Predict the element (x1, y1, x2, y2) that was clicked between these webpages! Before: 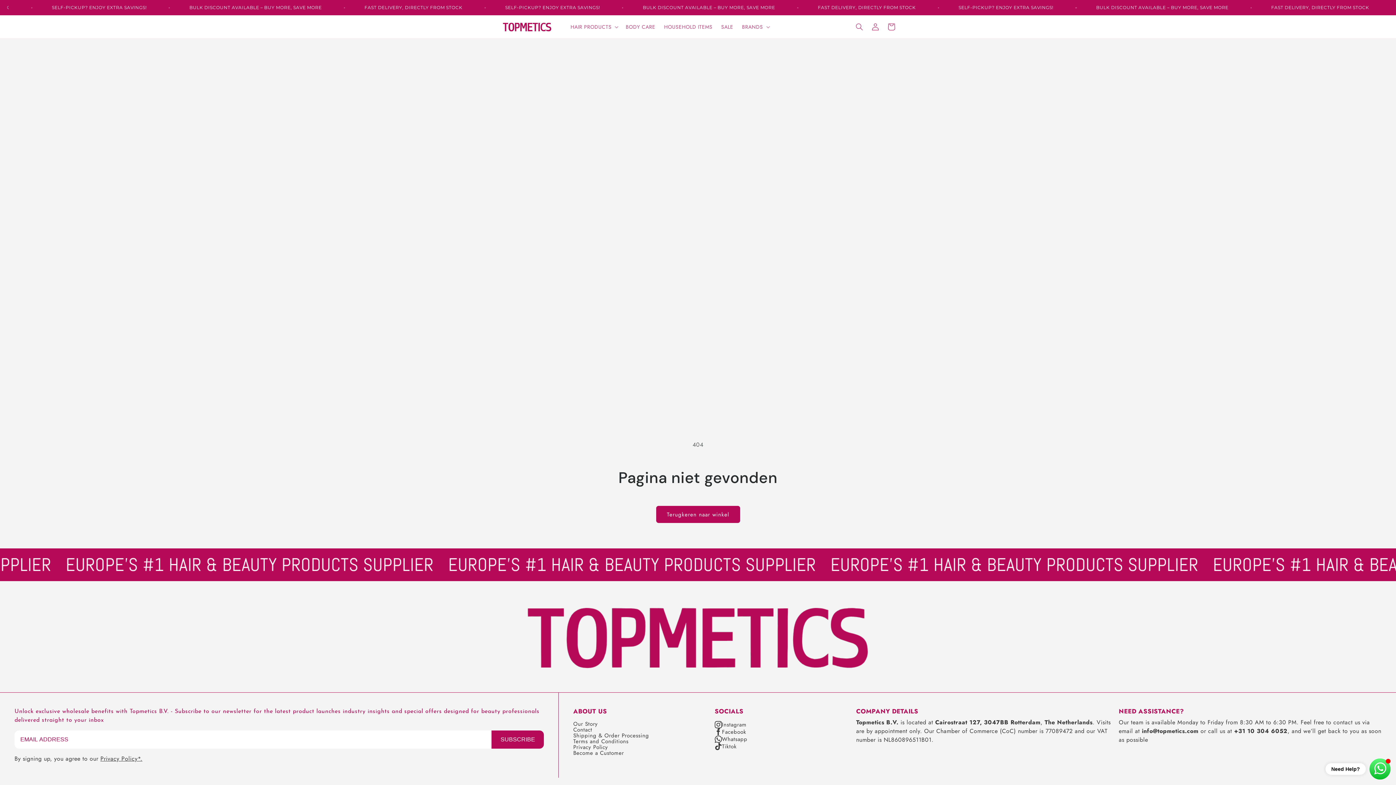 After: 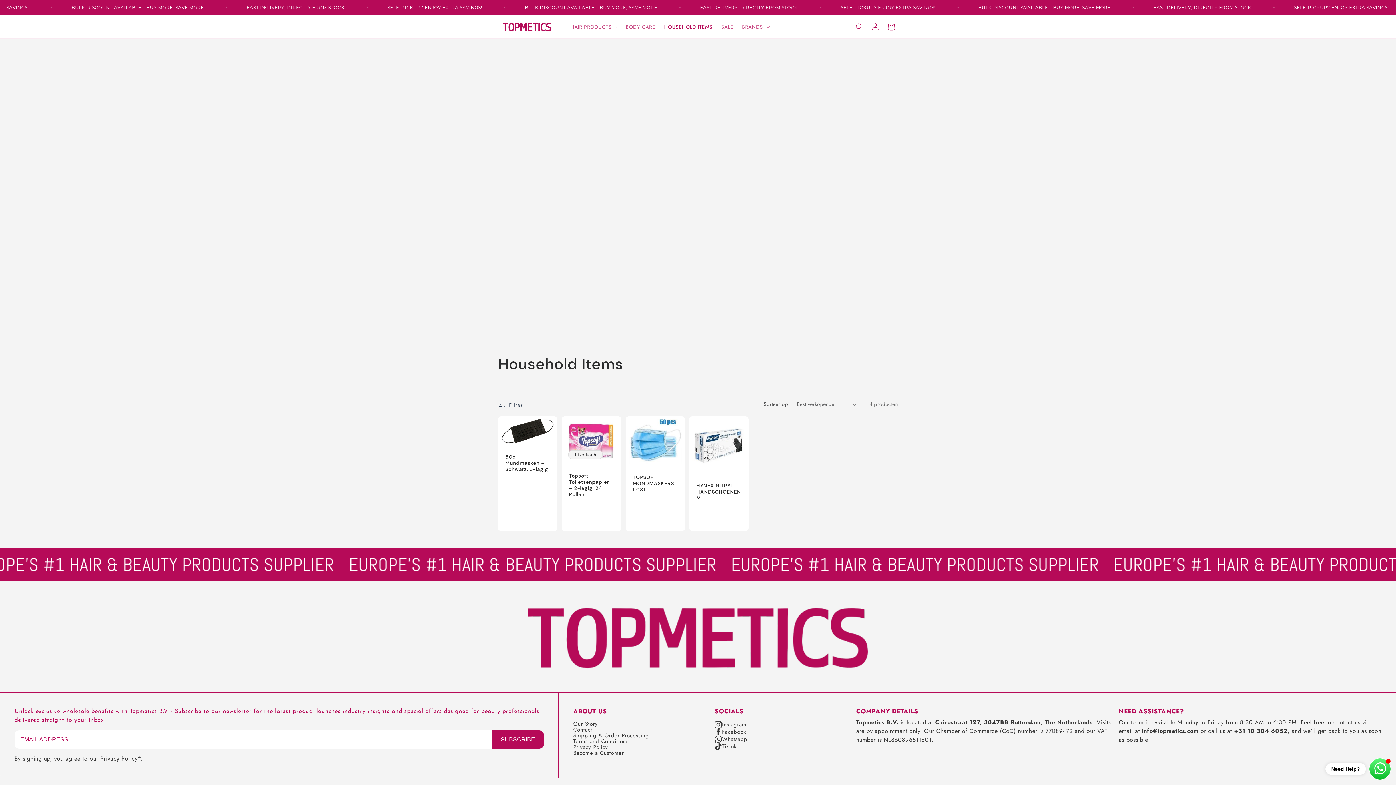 Action: label: HOUSEHOLD ITEMS bbox: (659, 19, 716, 34)